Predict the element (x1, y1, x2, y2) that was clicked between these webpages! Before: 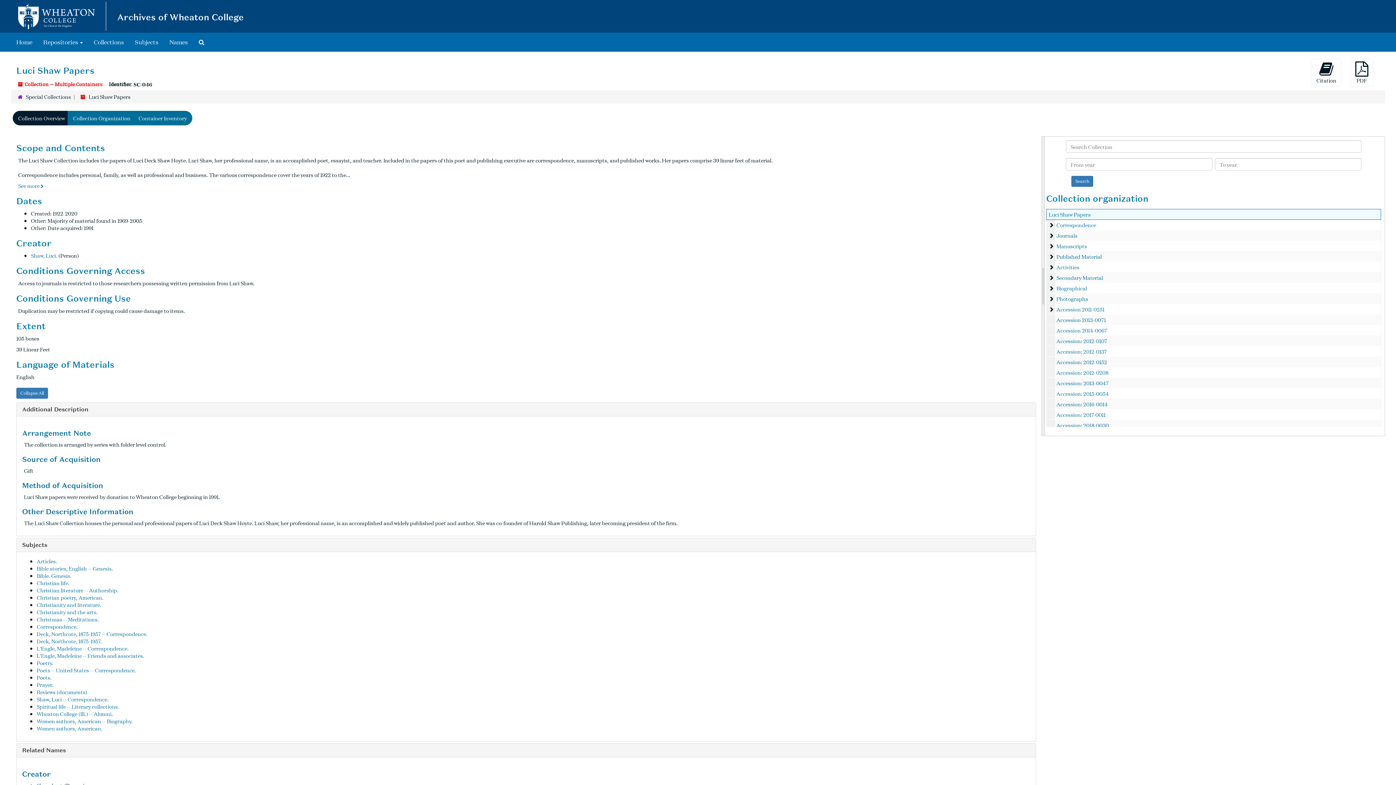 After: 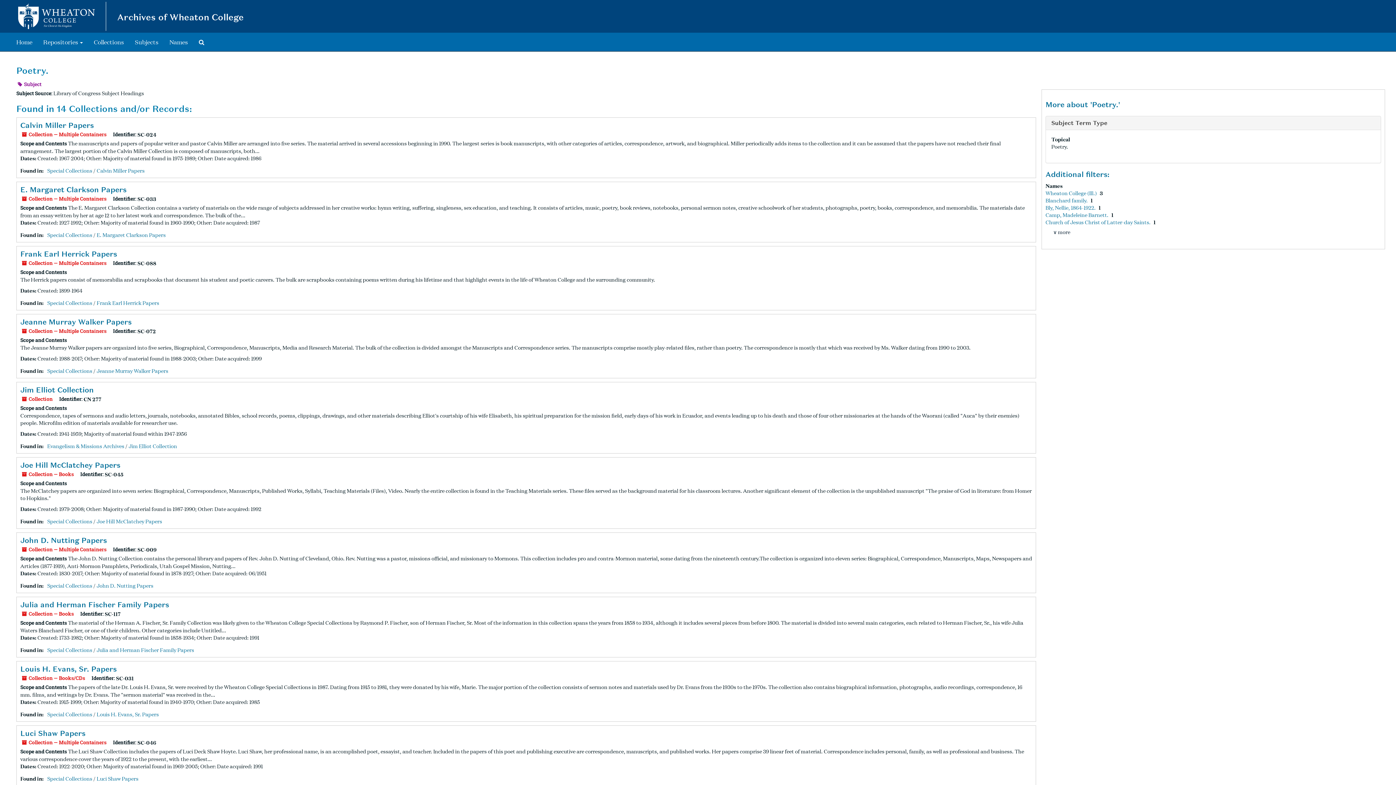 Action: label: Poetry. bbox: (36, 659, 53, 666)